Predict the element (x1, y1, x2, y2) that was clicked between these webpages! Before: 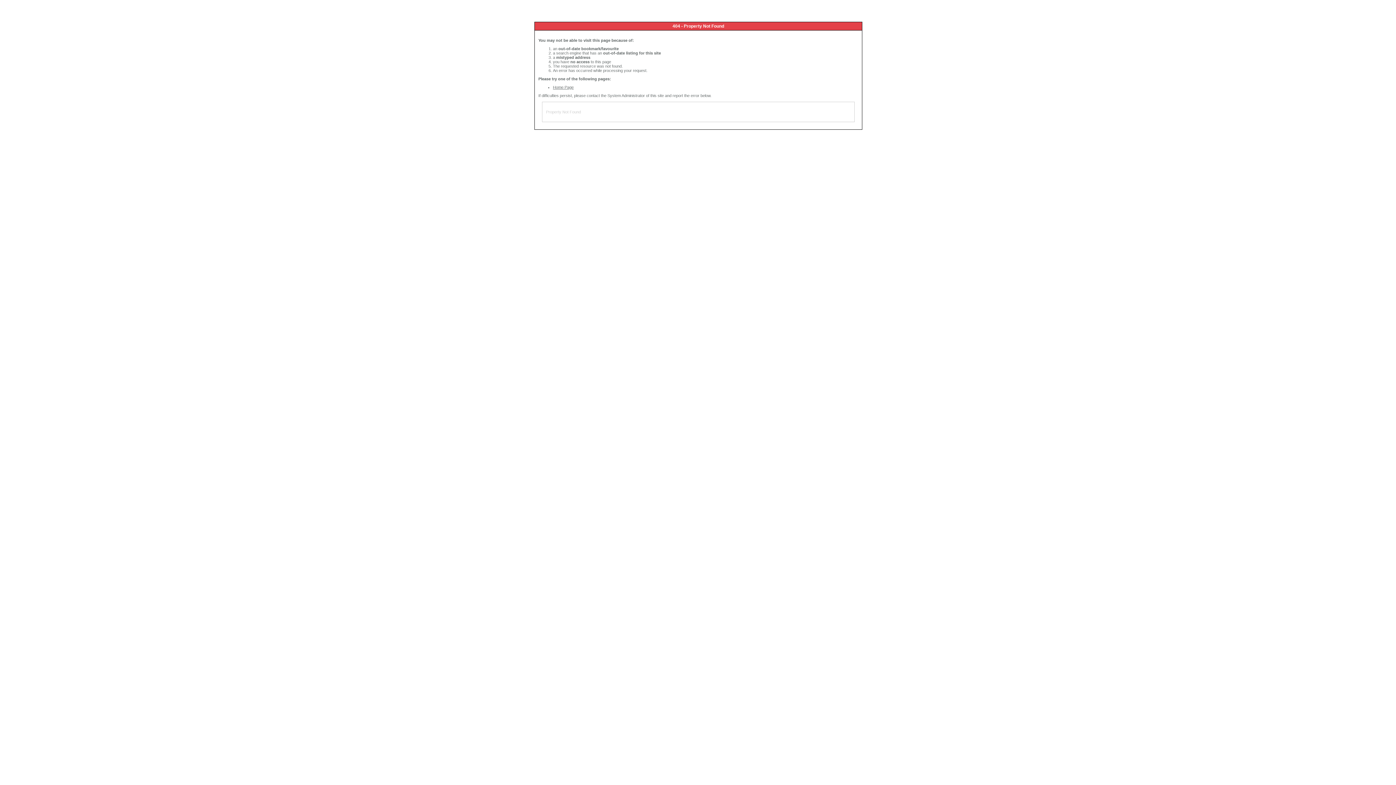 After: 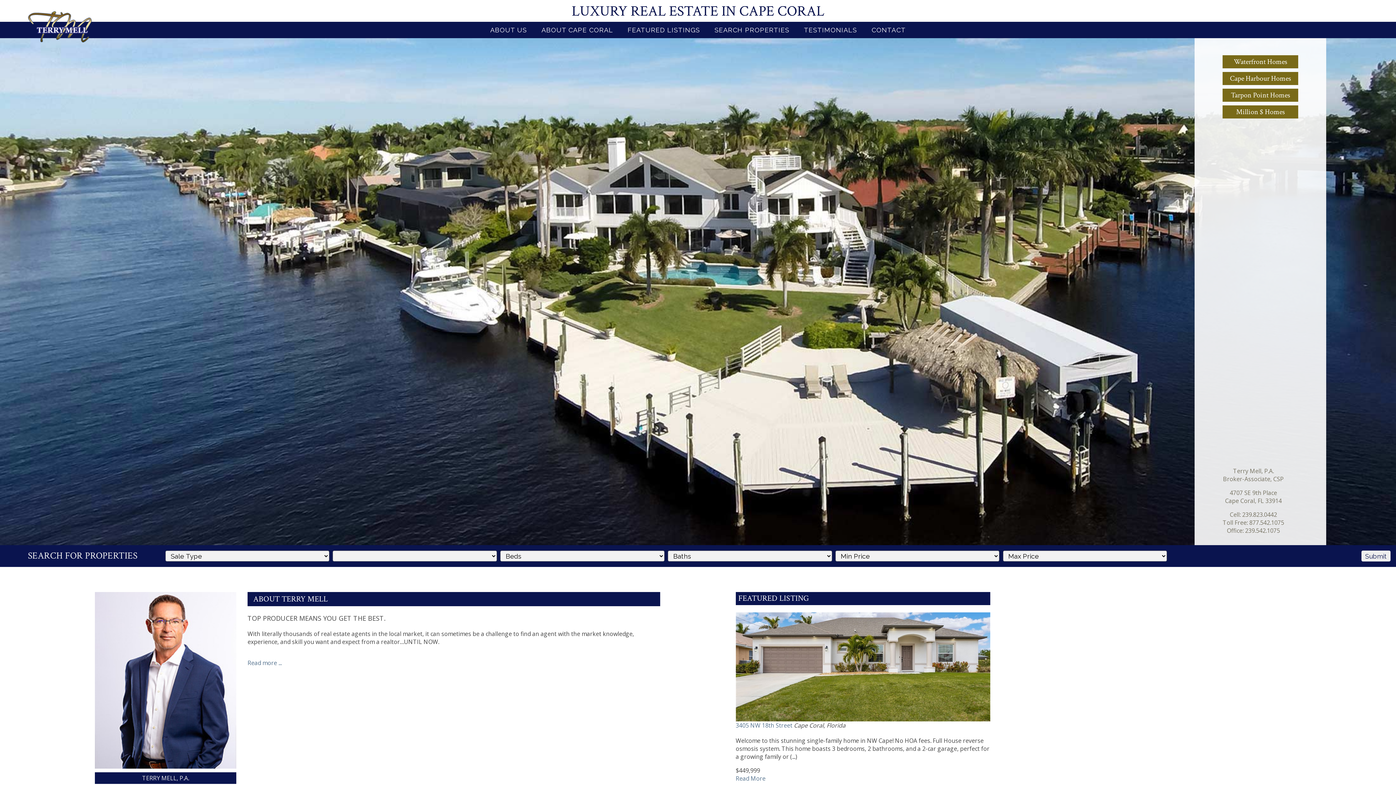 Action: bbox: (553, 85, 573, 89) label: Home Page